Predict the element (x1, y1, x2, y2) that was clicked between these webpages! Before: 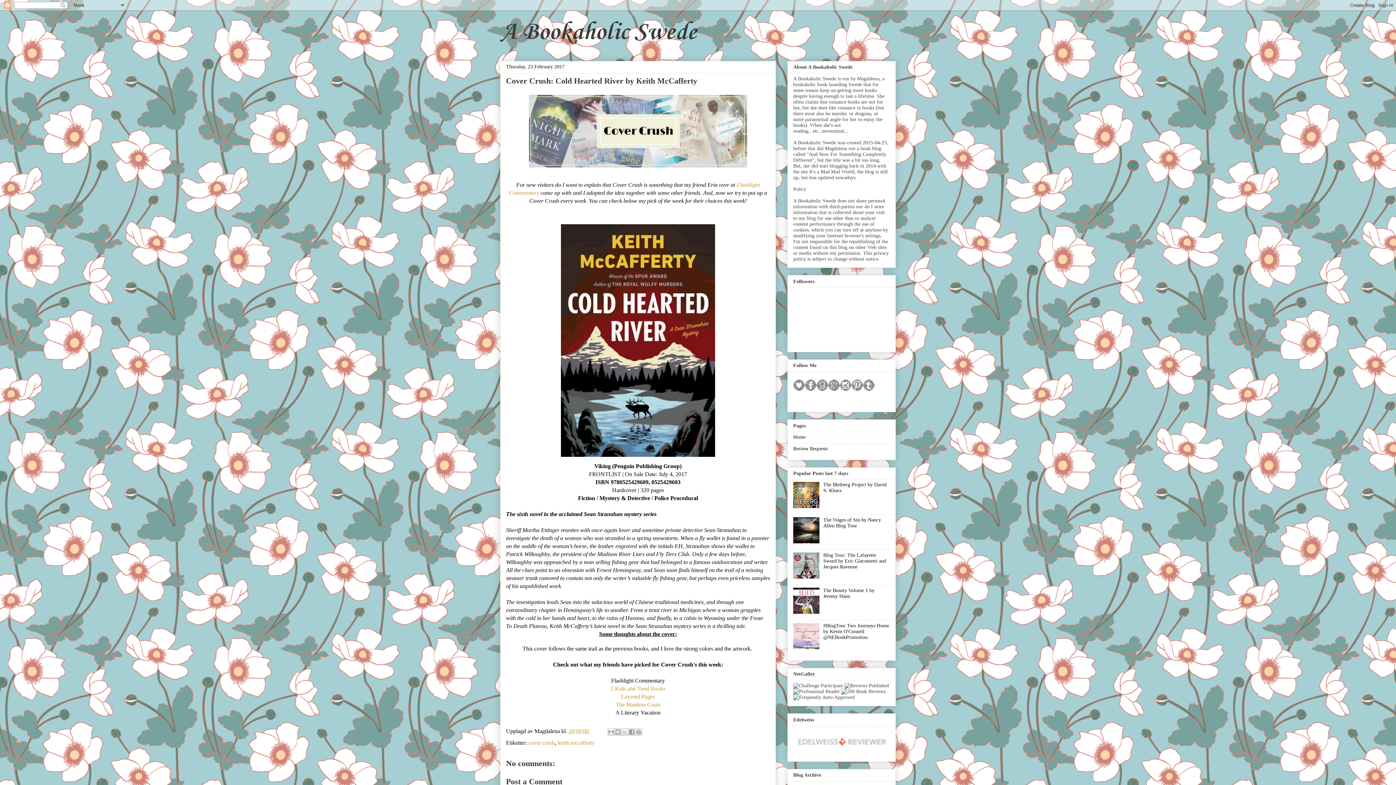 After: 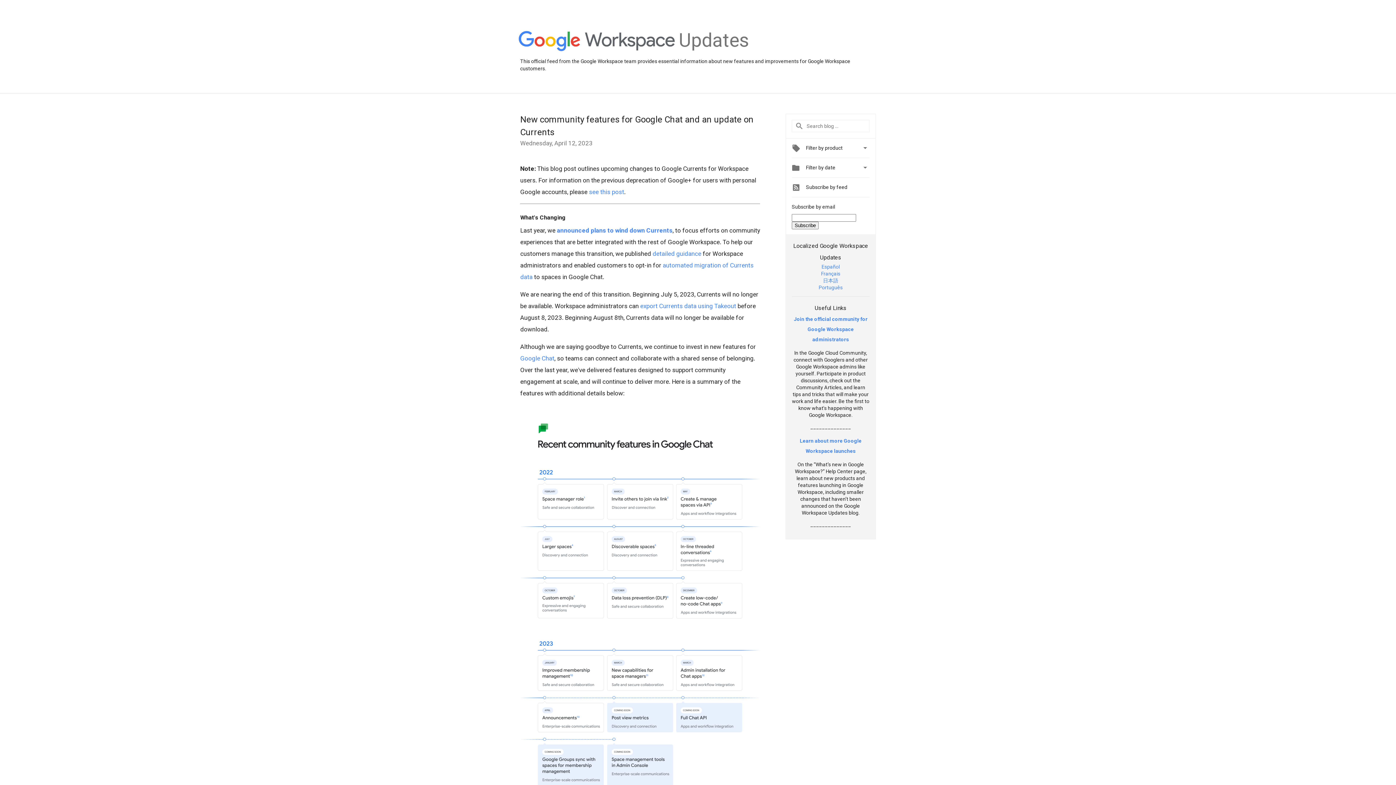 Action: bbox: (828, 386, 840, 392)